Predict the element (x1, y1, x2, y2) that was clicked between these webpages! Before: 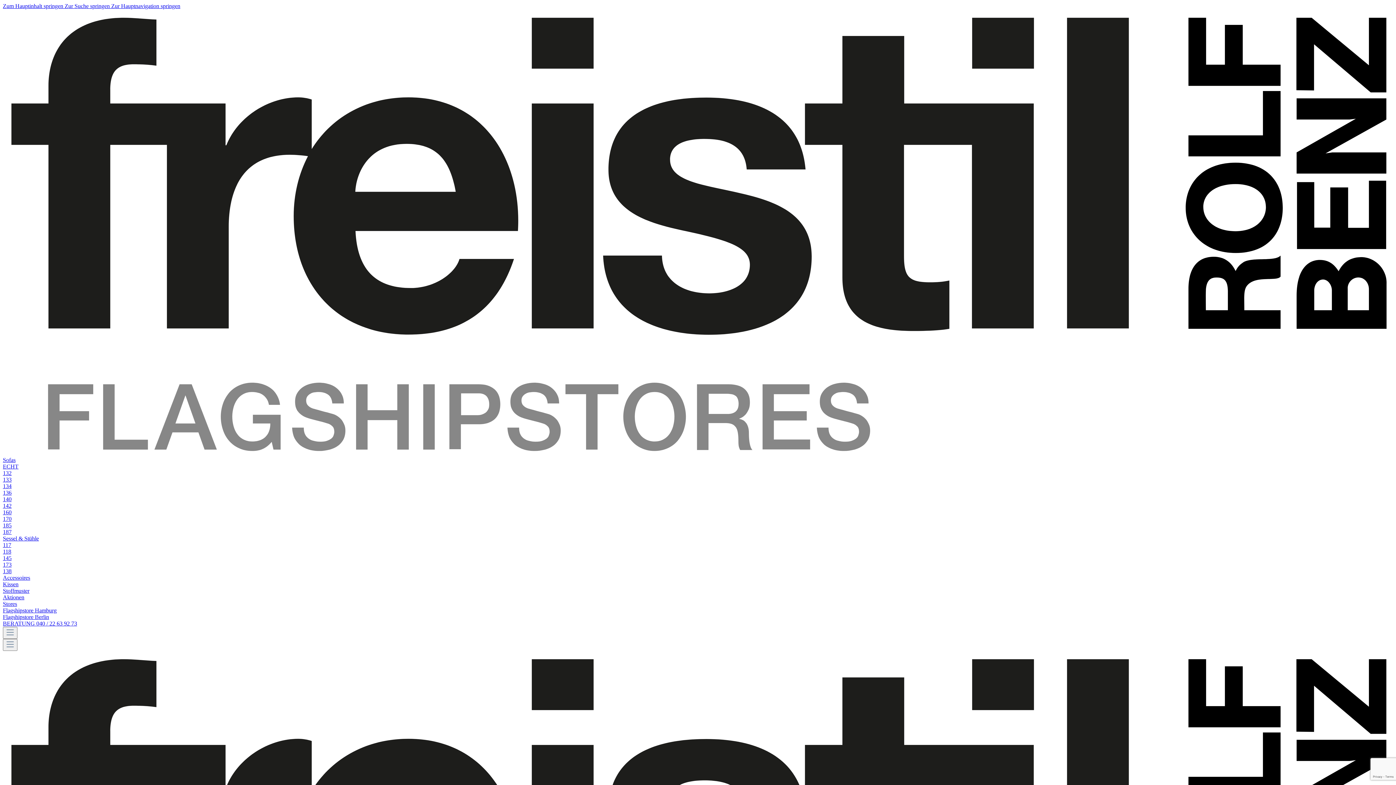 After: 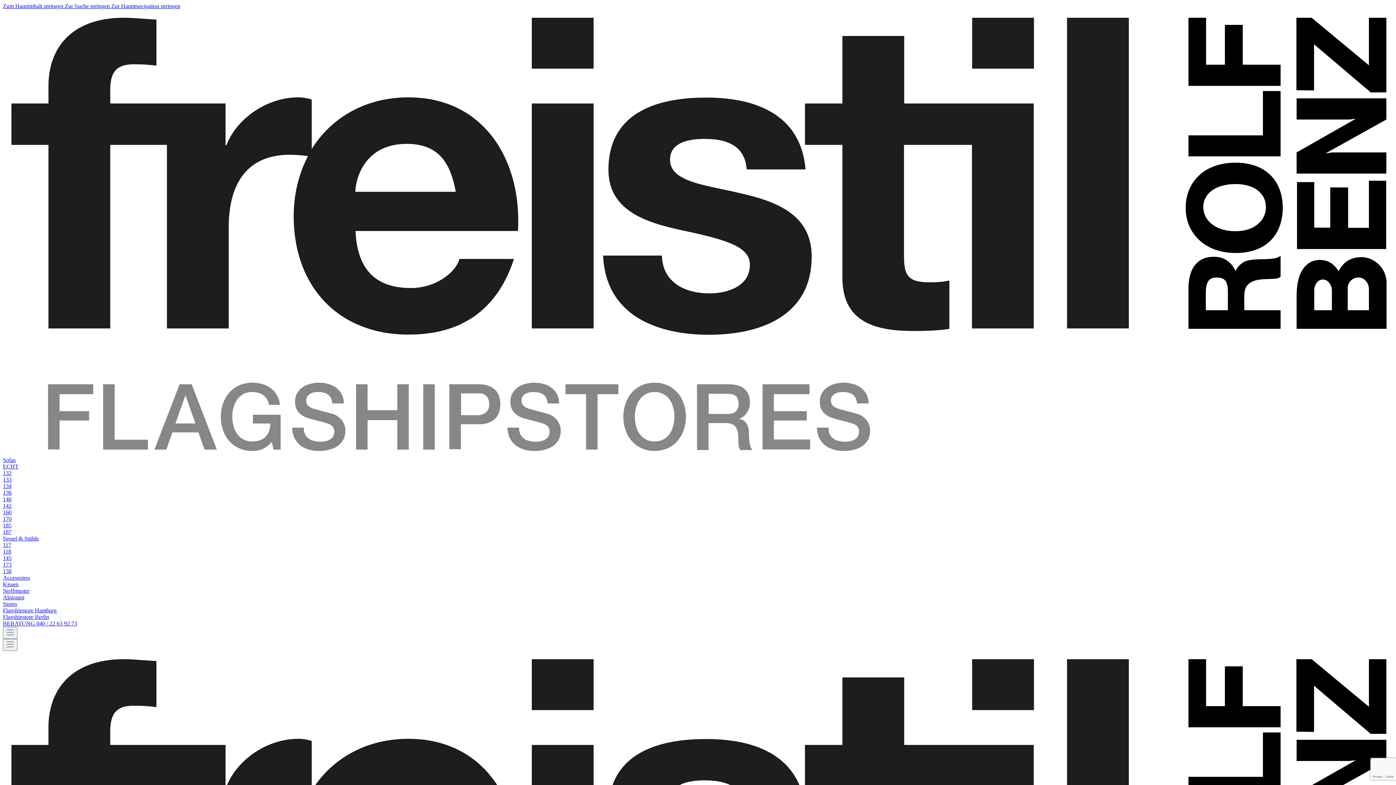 Action: label: Zur Suche springen  bbox: (64, 2, 111, 9)